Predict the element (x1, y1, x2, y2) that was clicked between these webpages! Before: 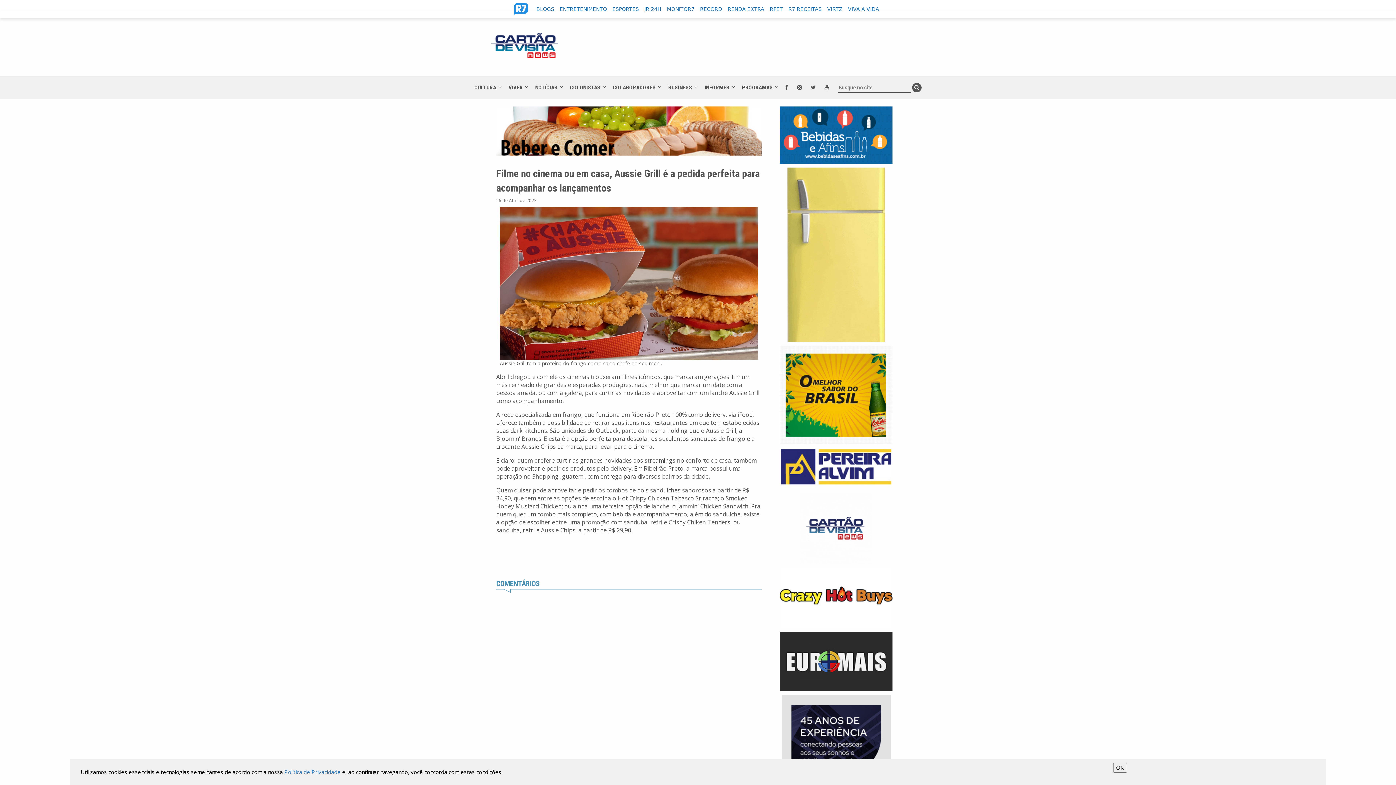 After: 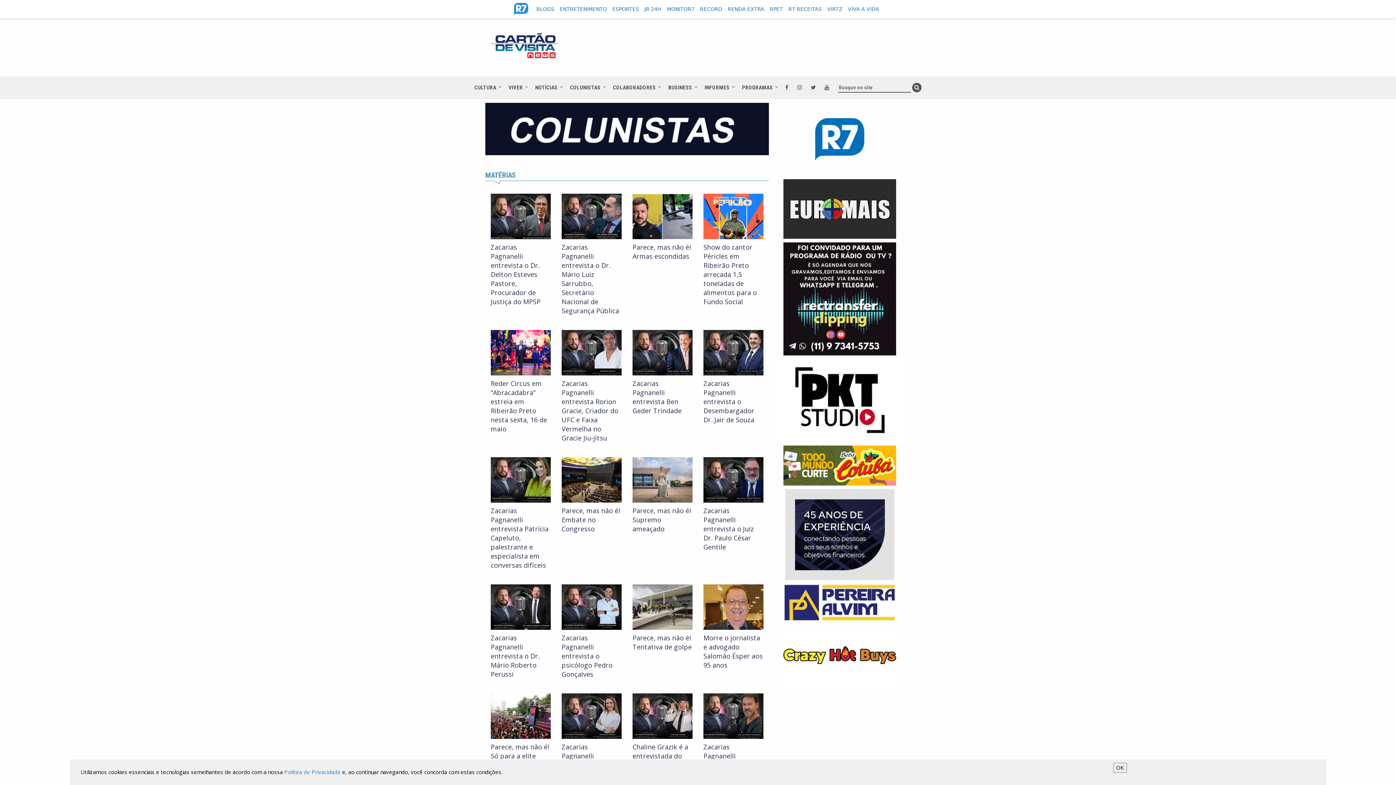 Action: label: COLUNISTAS bbox: (566, 77, 604, 98)